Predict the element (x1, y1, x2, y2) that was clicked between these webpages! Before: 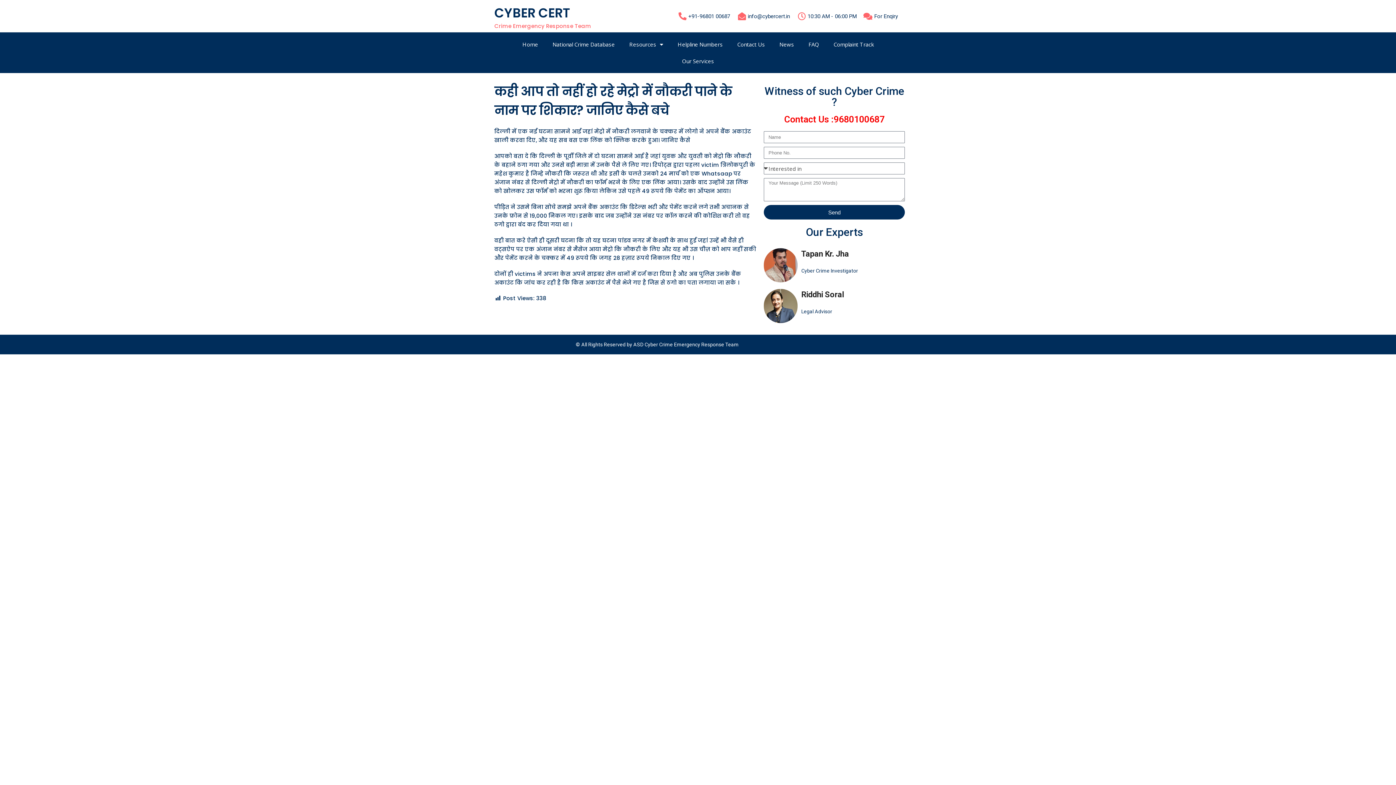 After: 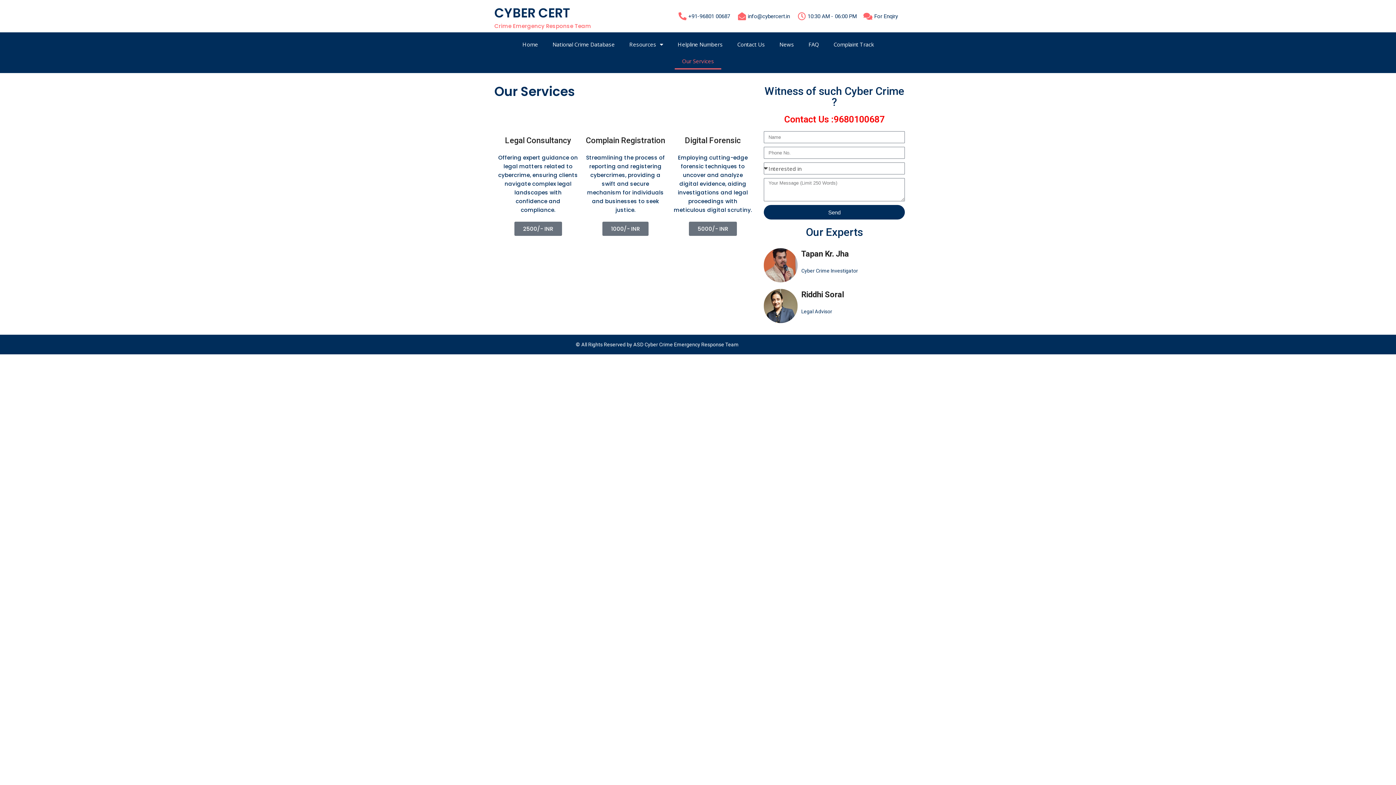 Action: label: Our Services bbox: (674, 52, 721, 69)